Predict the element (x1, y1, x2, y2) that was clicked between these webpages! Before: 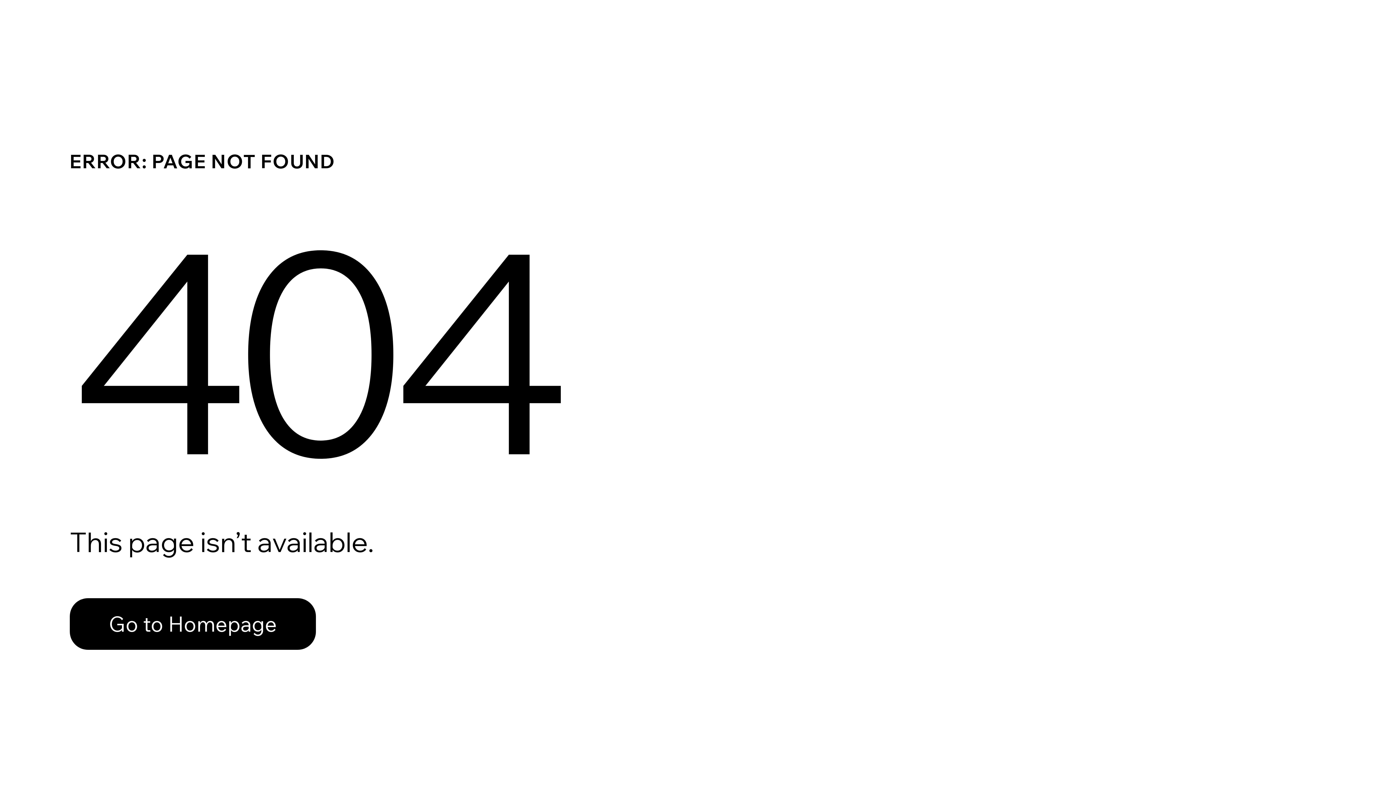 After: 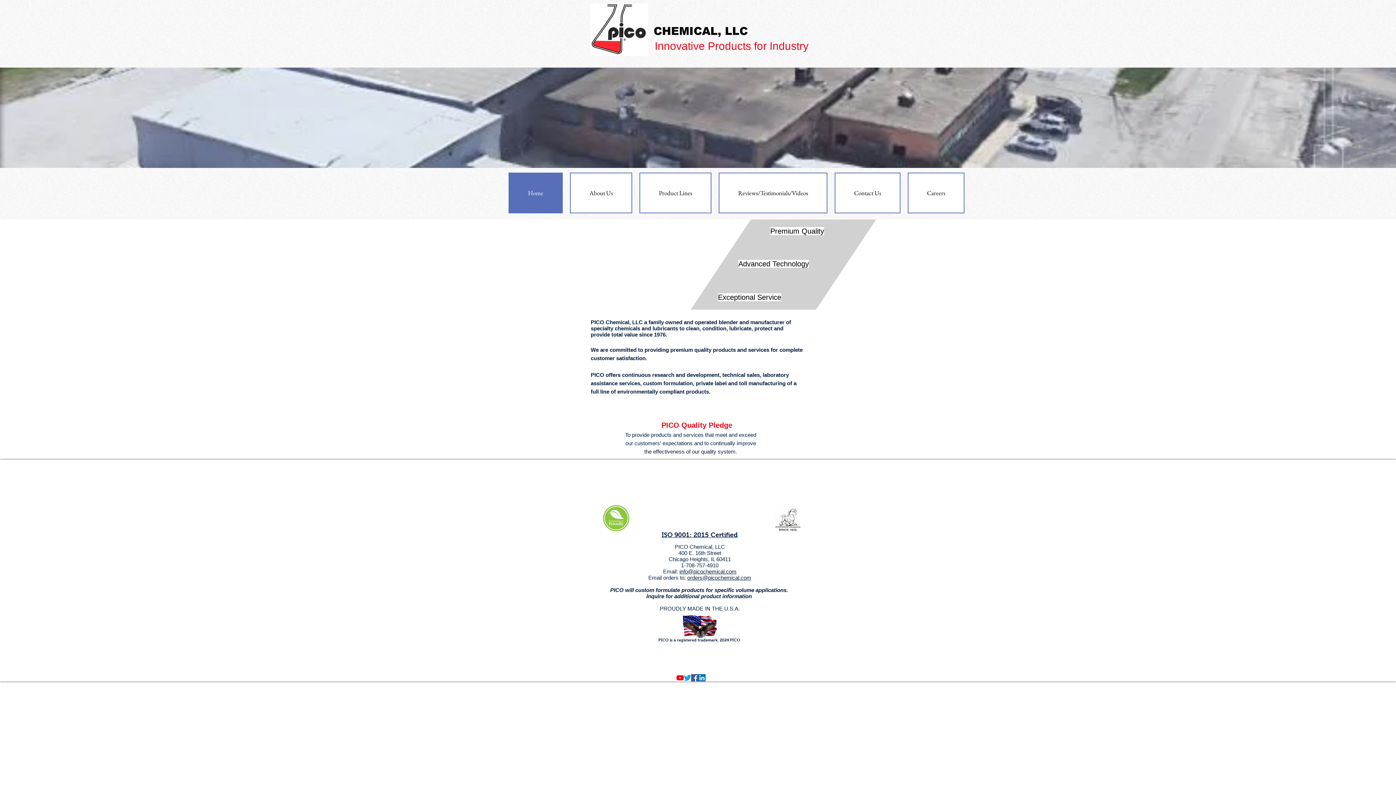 Action: bbox: (69, 598, 316, 650) label: Go to Homepage